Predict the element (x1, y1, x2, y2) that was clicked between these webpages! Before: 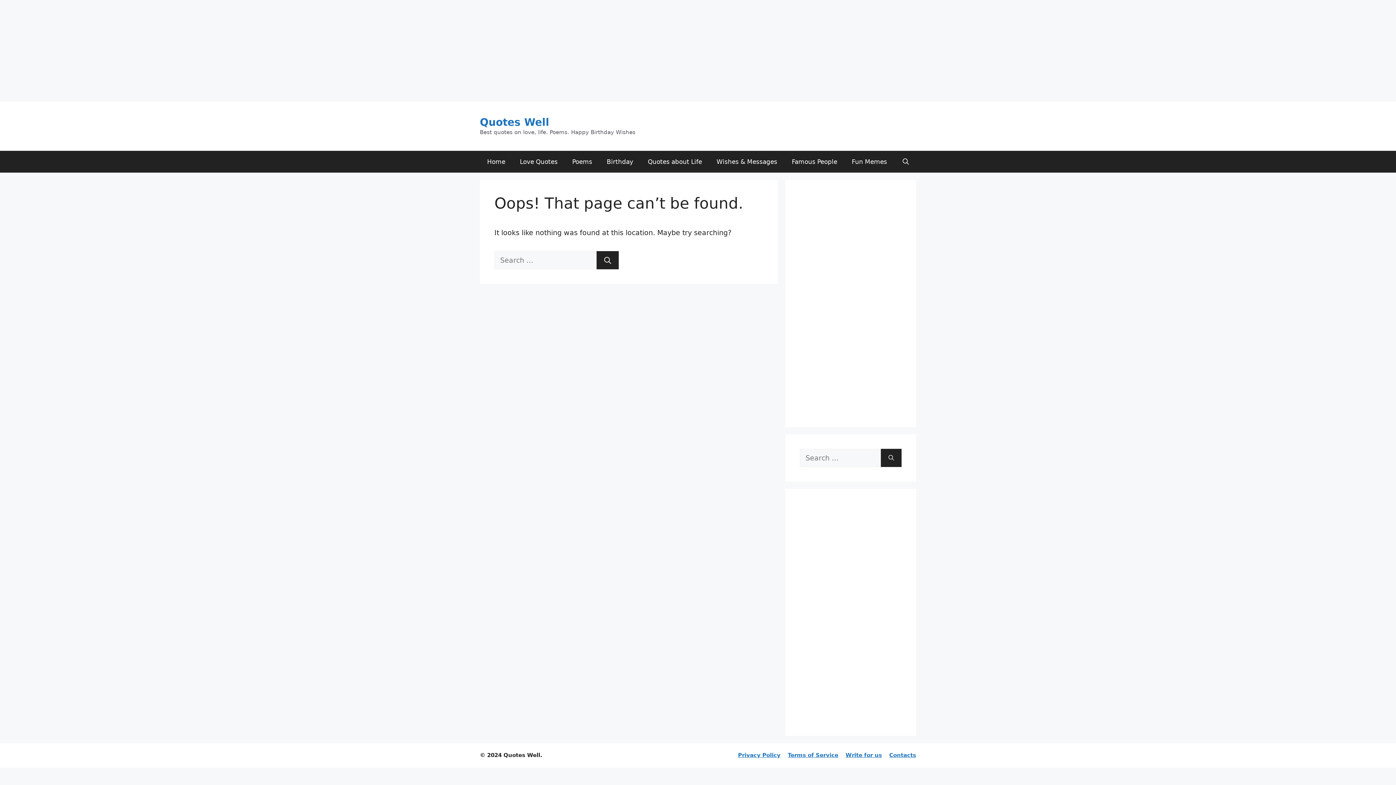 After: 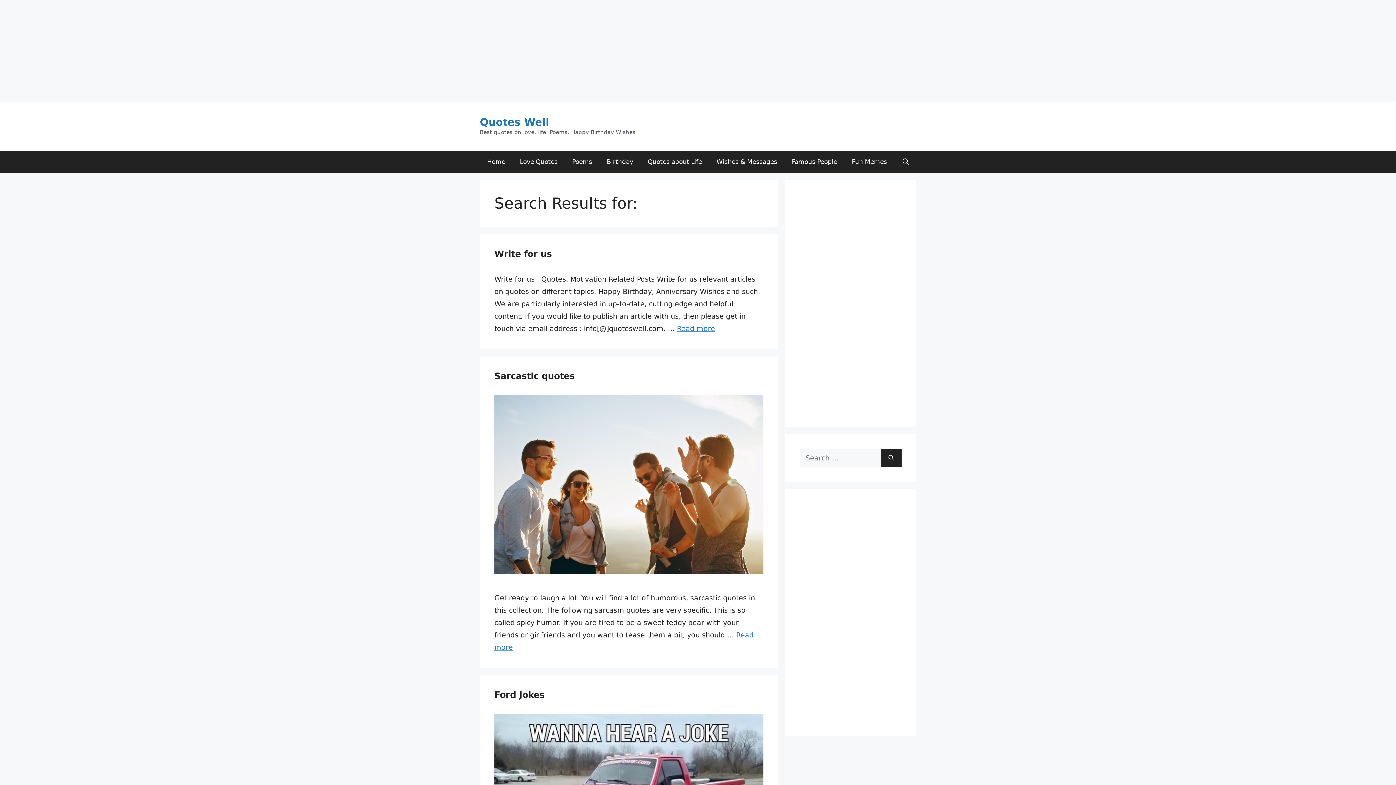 Action: bbox: (881, 449, 901, 467) label: Search